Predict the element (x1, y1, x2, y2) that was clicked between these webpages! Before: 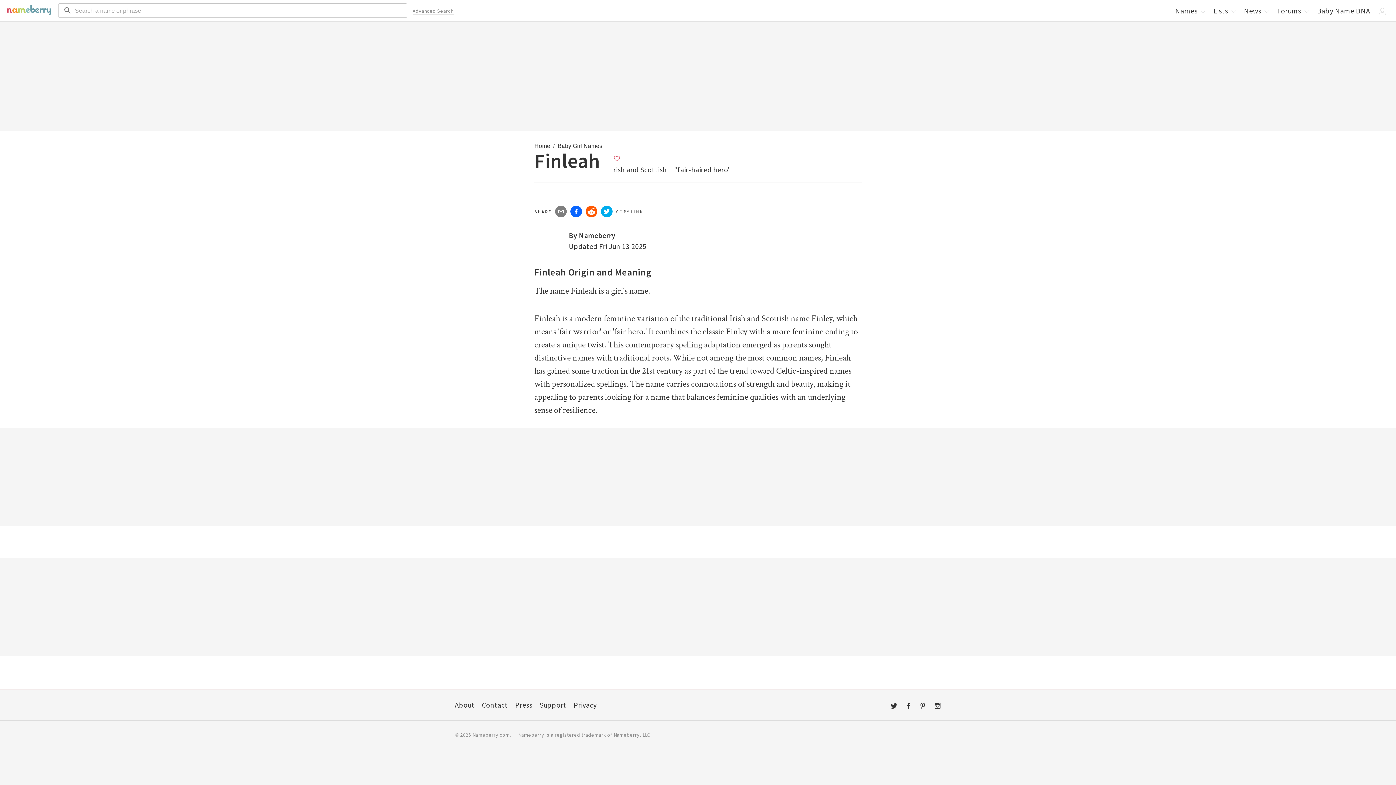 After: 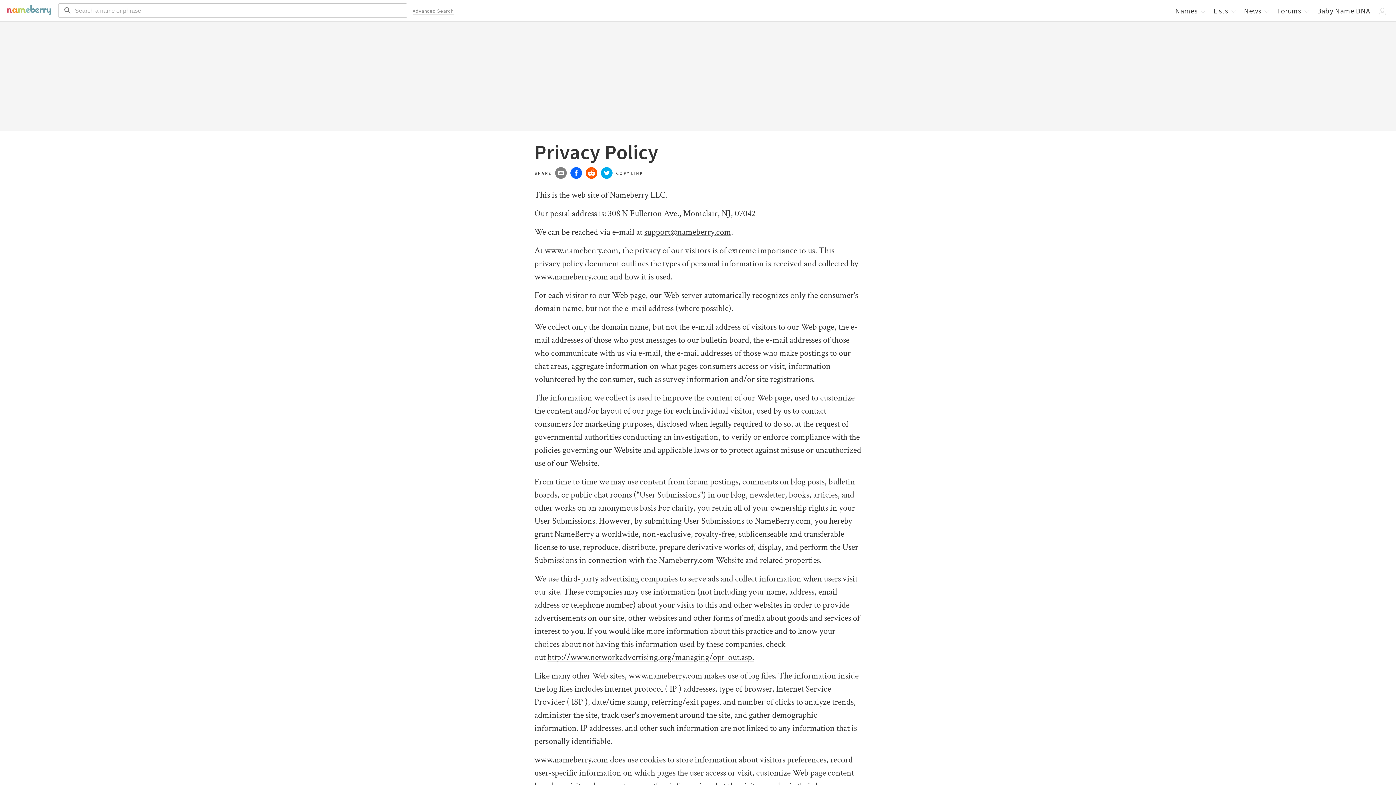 Action: bbox: (573, 700, 596, 709) label: Privacy